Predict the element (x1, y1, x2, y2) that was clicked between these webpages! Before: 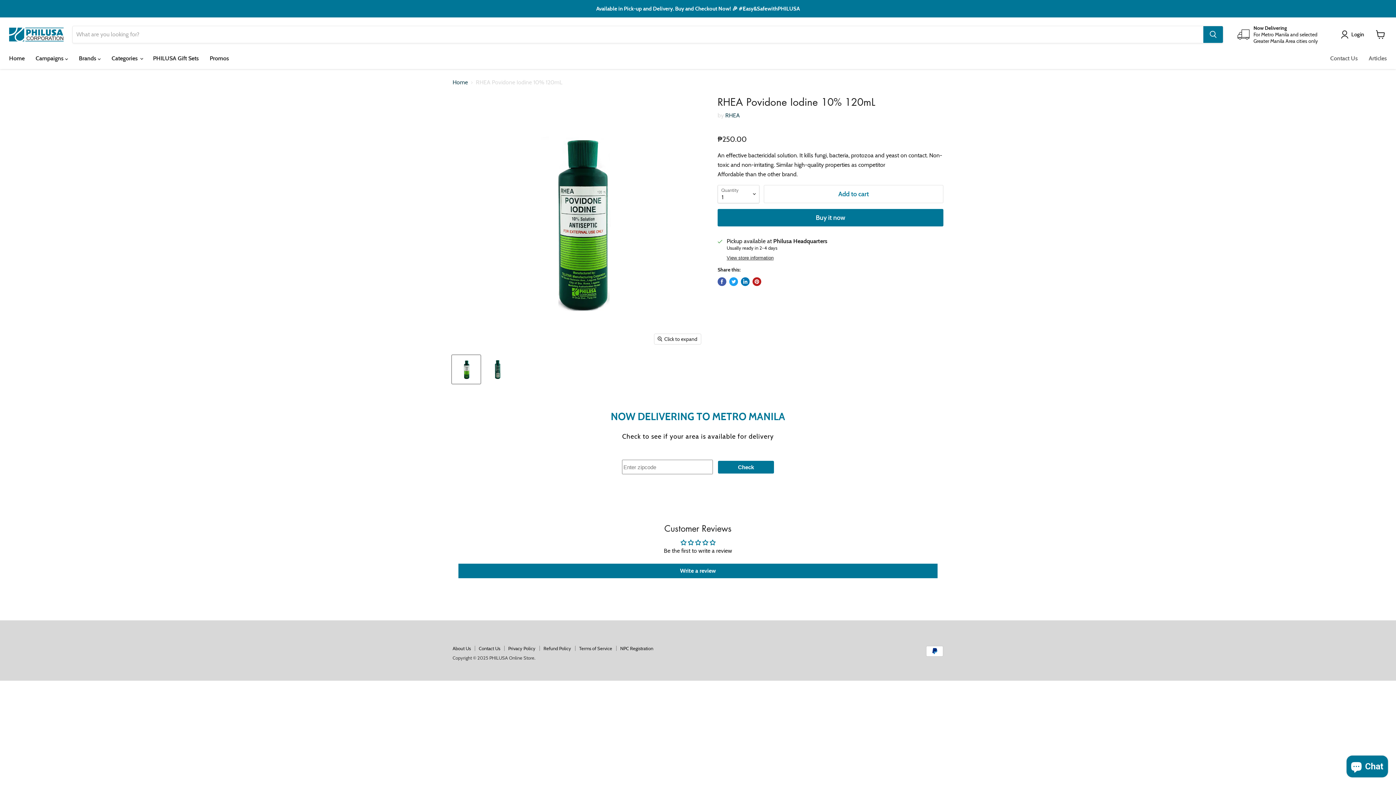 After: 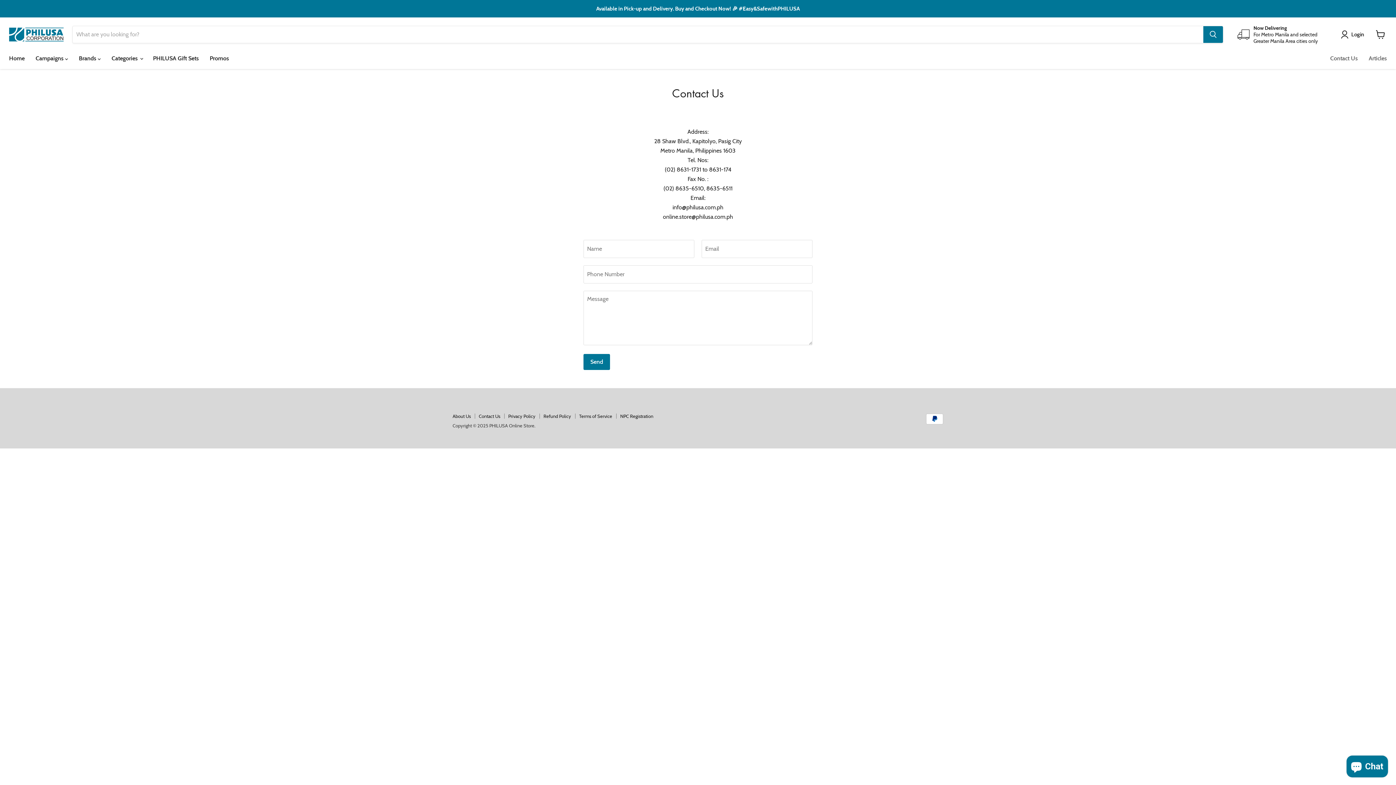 Action: label: Contact Us bbox: (1325, 50, 1363, 66)